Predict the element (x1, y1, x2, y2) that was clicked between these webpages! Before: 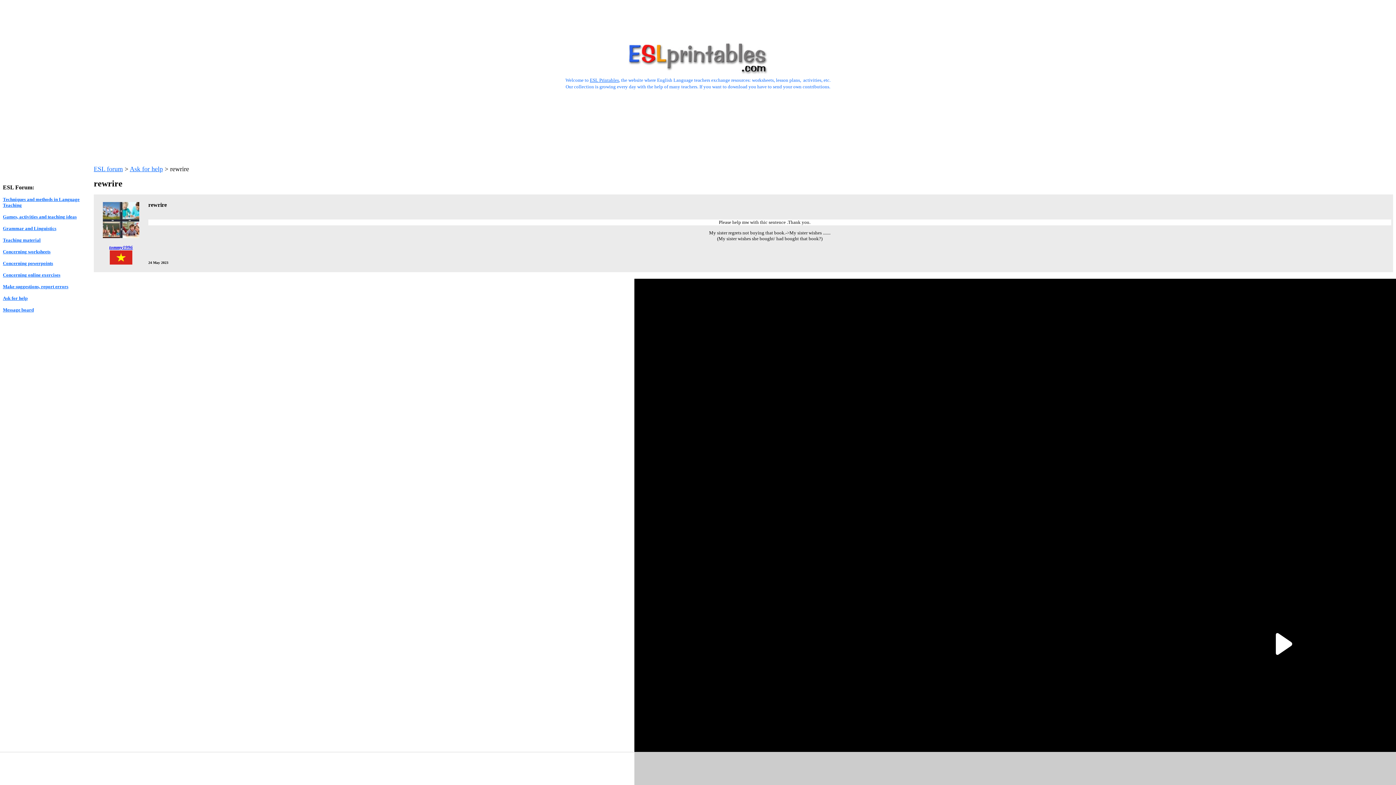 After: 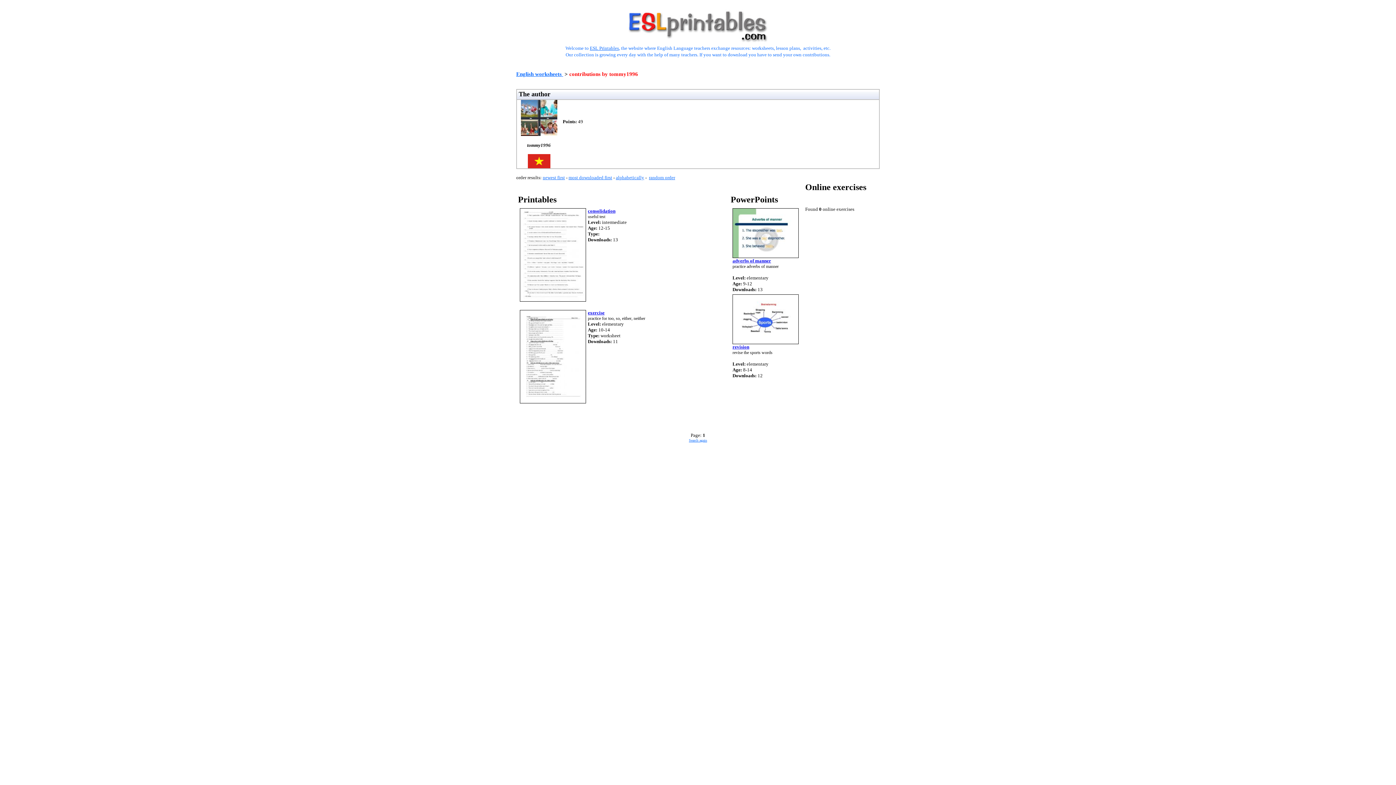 Action: bbox: (102, 233, 139, 239) label: 
